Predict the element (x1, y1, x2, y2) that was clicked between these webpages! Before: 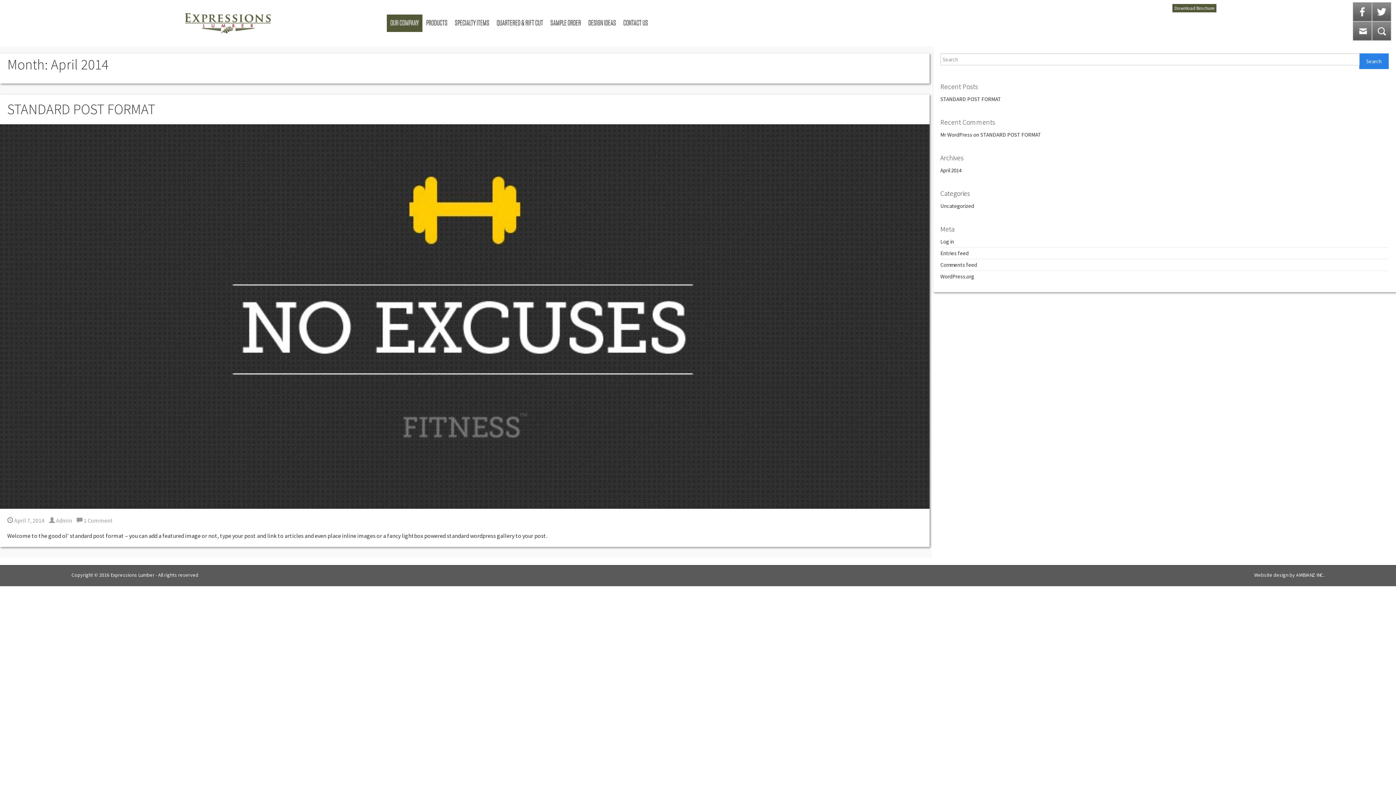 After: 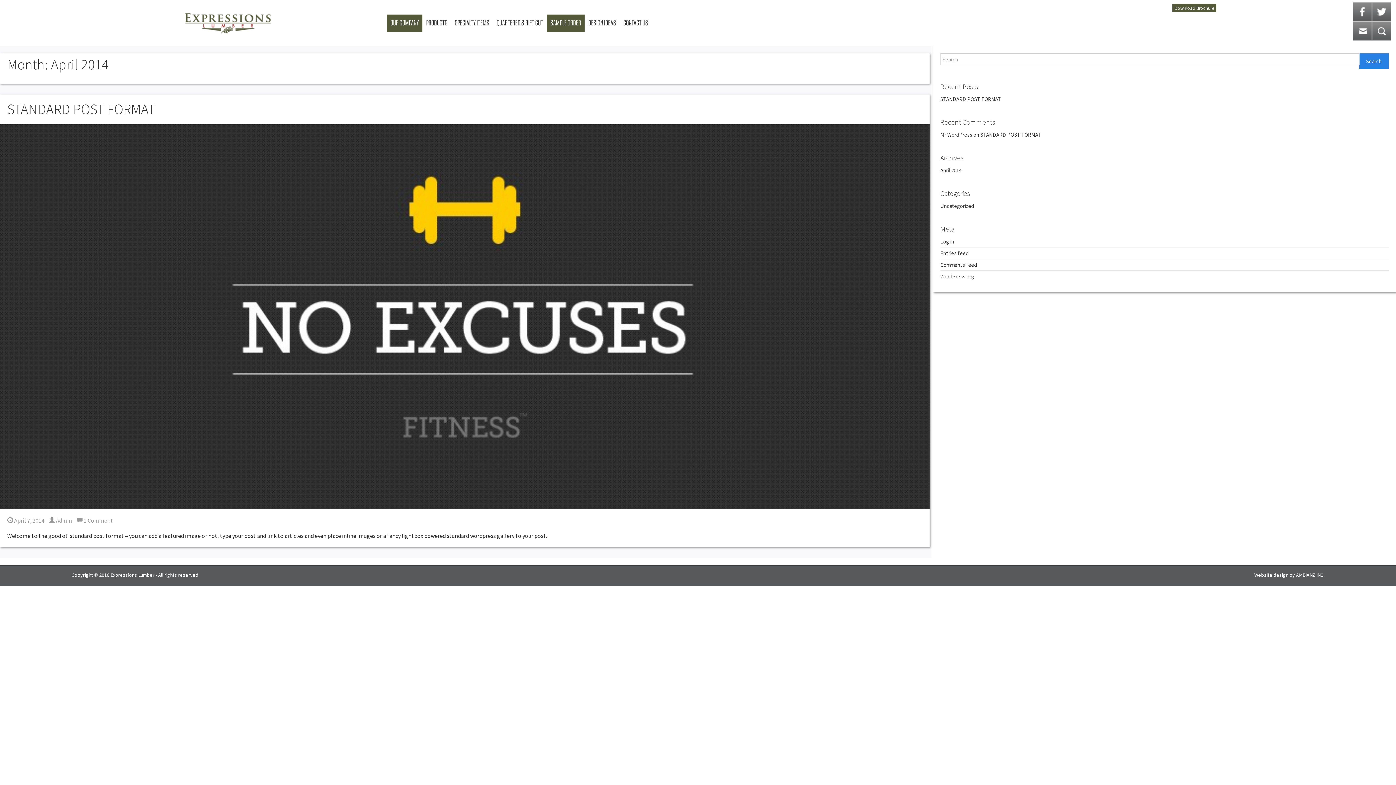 Action: label: SAMPLE ORDER bbox: (546, 14, 584, 32)